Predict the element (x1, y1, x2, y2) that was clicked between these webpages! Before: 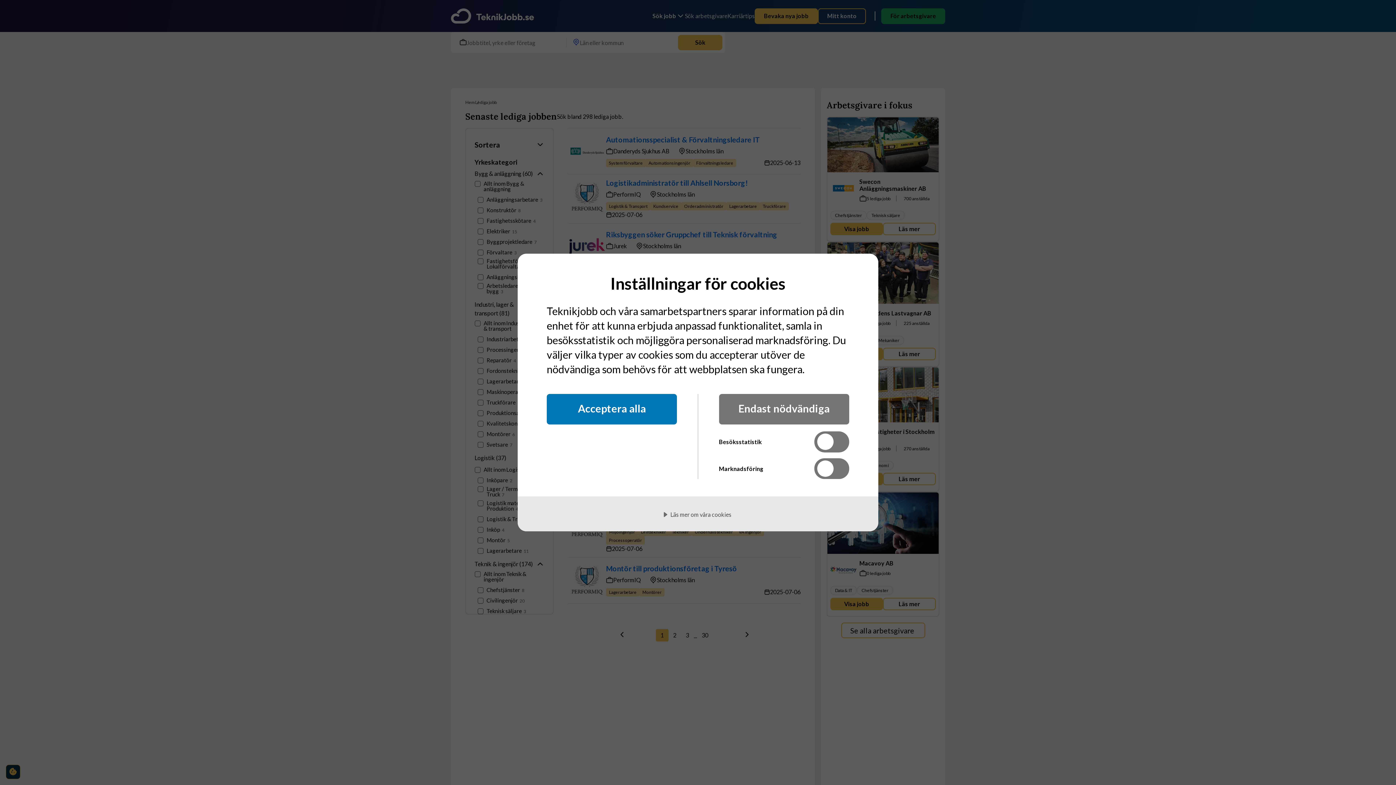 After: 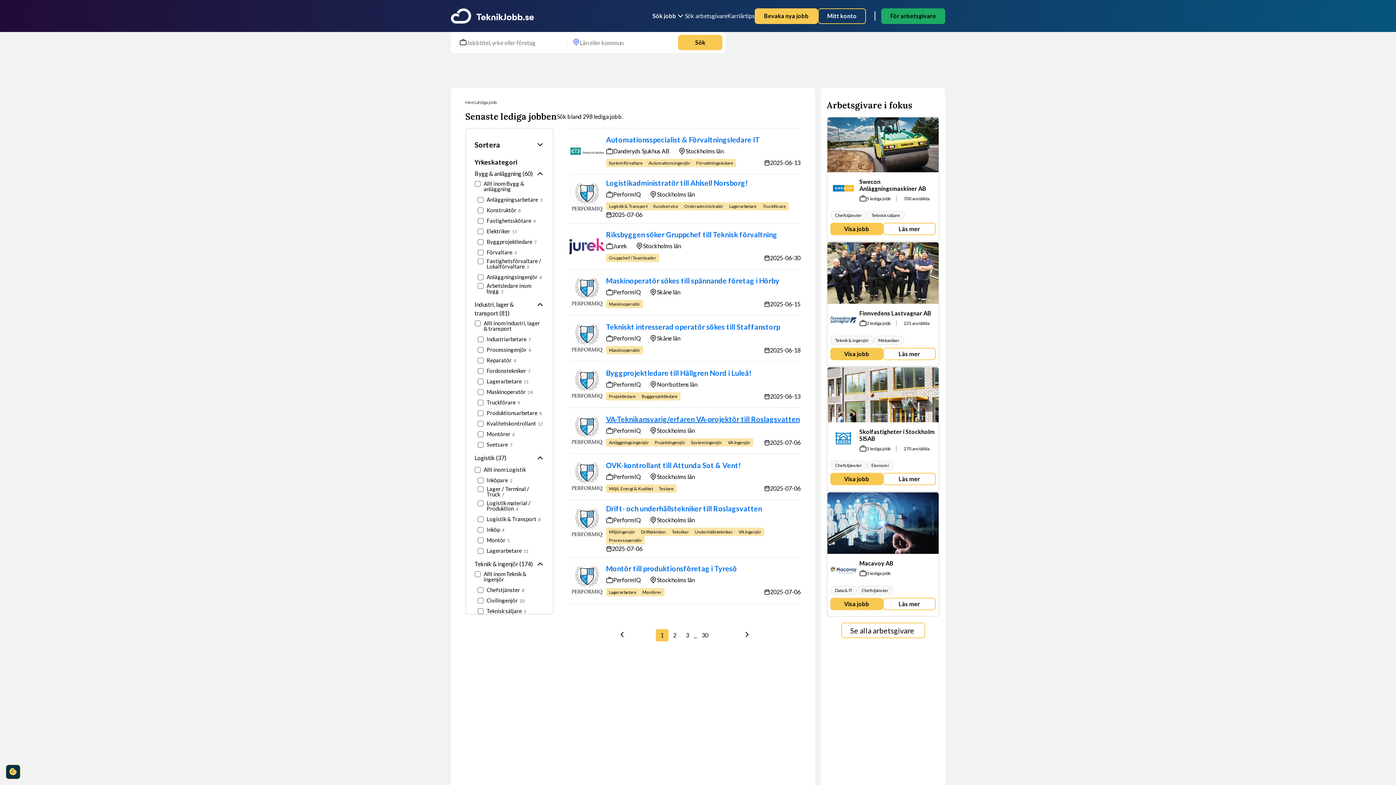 Action: label: Endast nödvändiga bbox: (719, 394, 849, 424)